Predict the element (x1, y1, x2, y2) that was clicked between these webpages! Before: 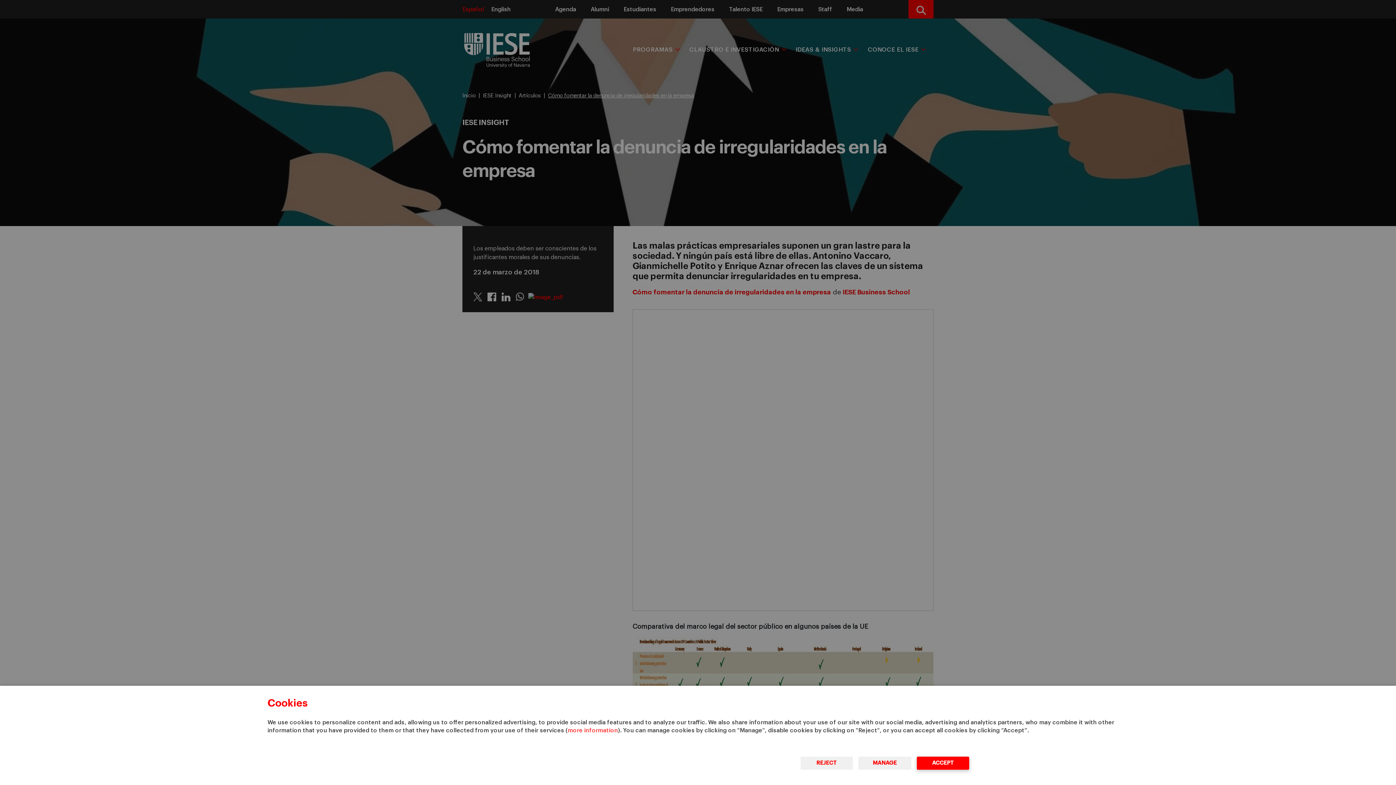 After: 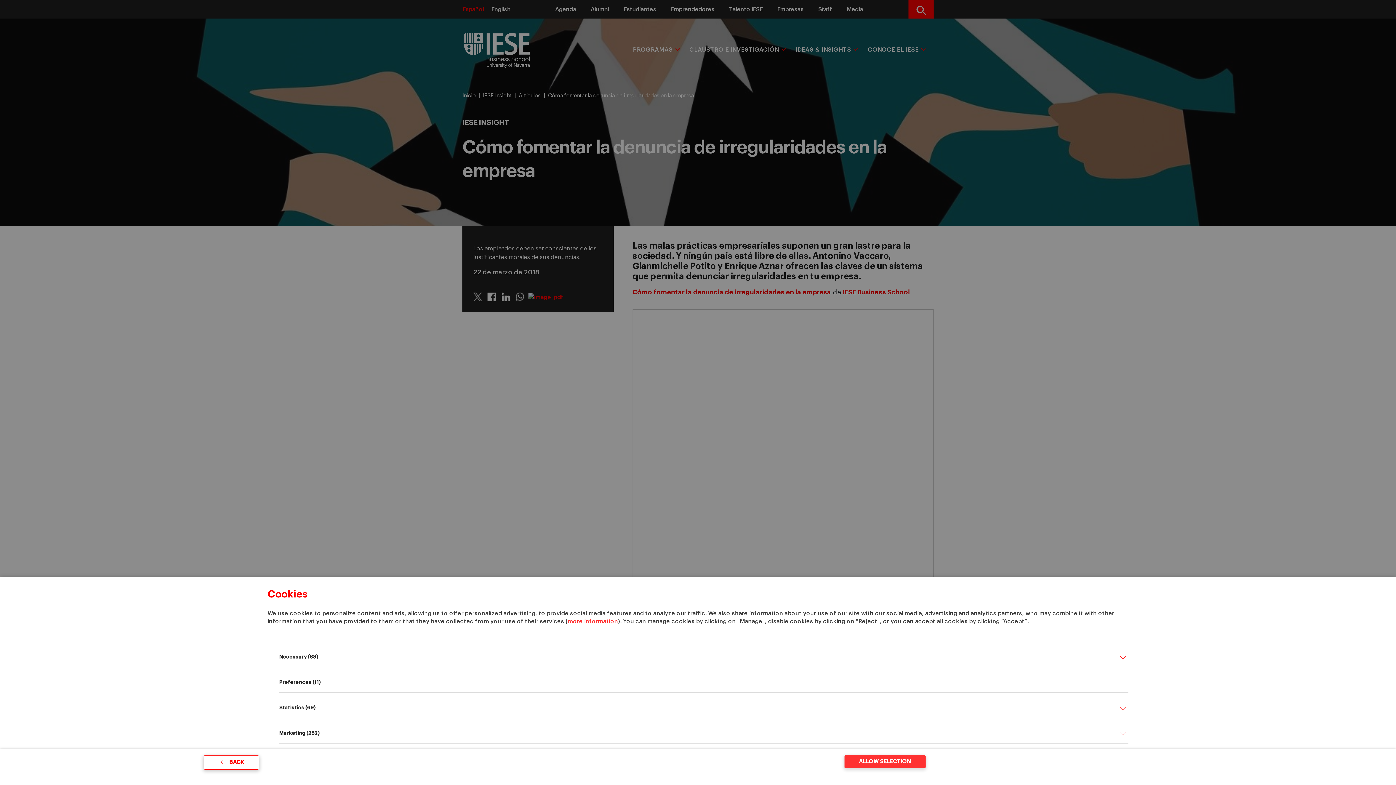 Action: label: MANAGE bbox: (858, 757, 911, 770)